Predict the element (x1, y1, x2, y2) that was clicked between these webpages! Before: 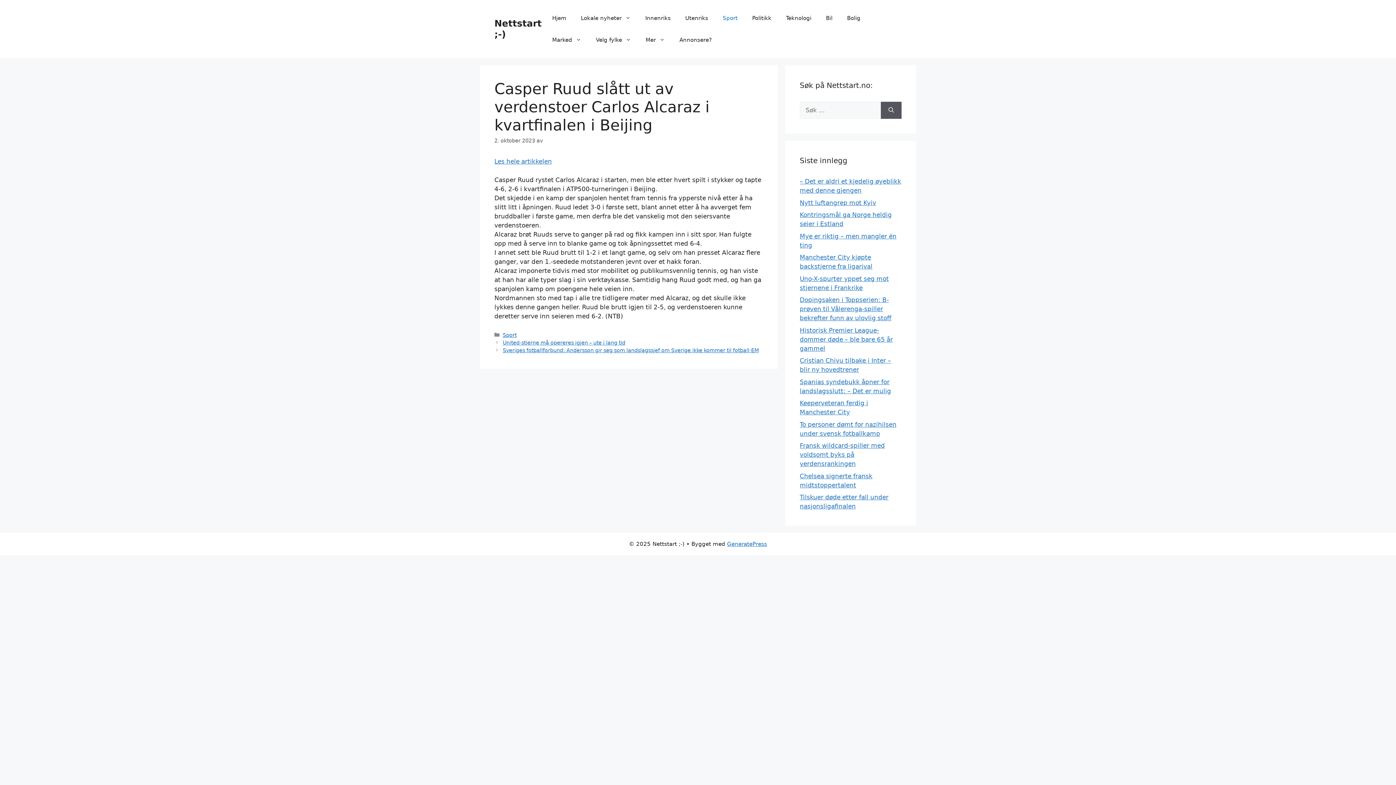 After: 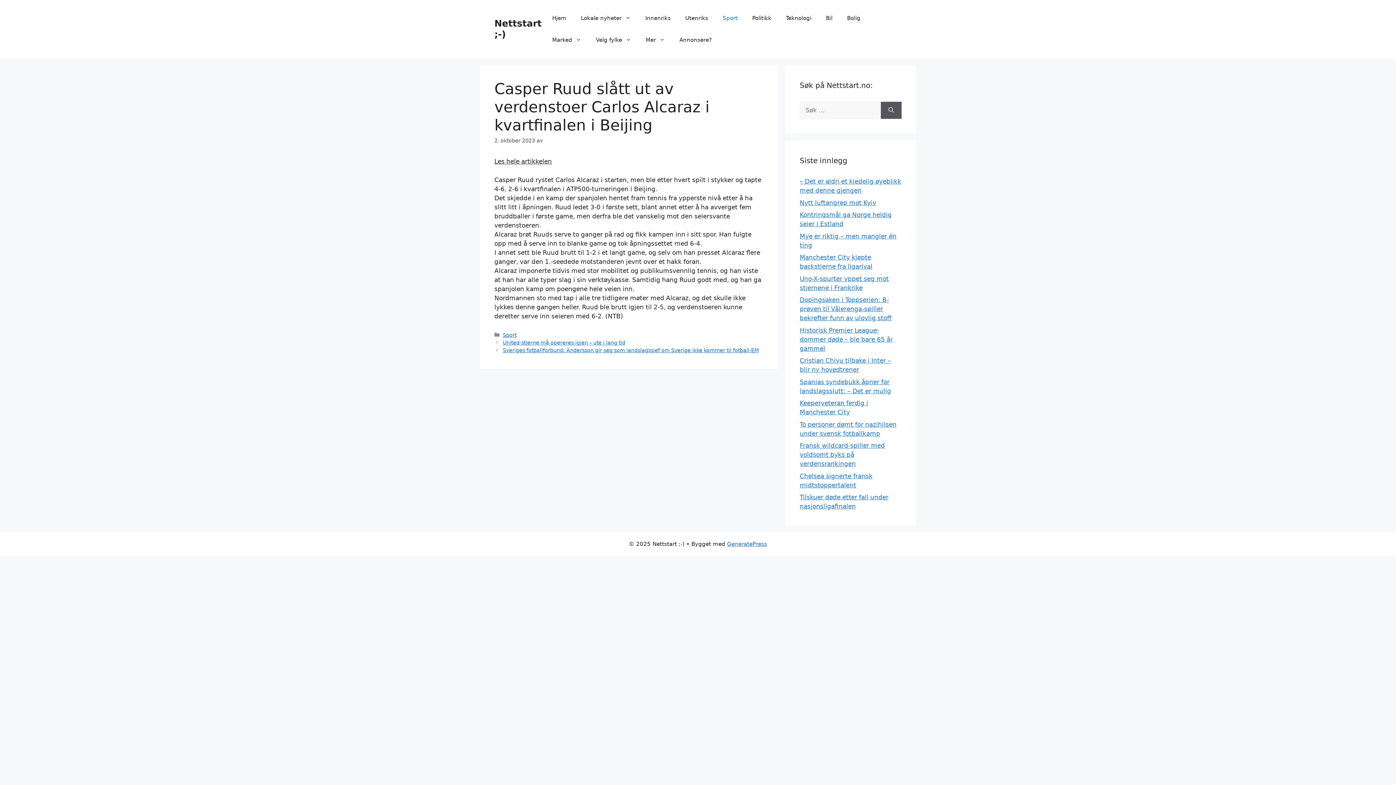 Action: label: Les hele artikkelen bbox: (494, 157, 552, 165)